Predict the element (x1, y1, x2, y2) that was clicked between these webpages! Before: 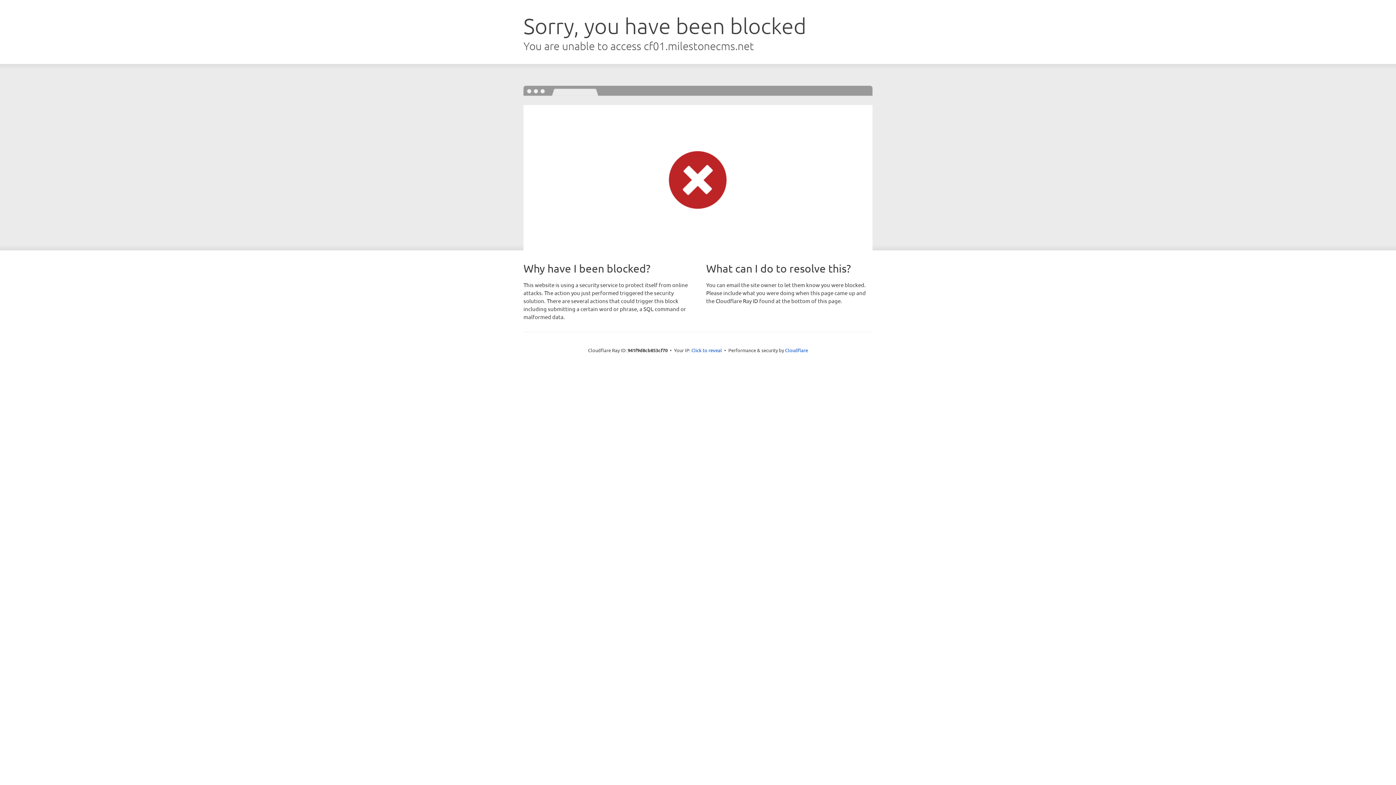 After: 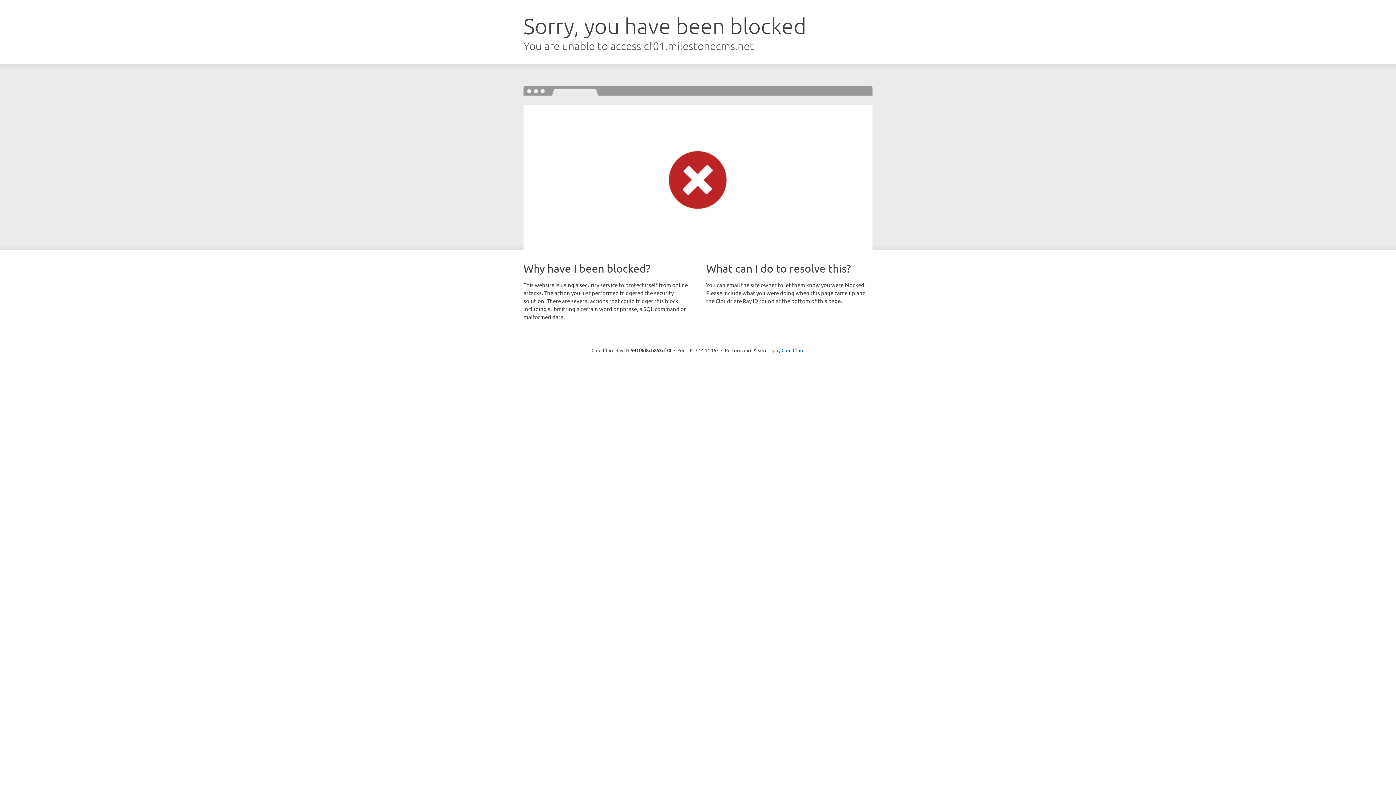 Action: bbox: (691, 346, 722, 353) label: Click to reveal